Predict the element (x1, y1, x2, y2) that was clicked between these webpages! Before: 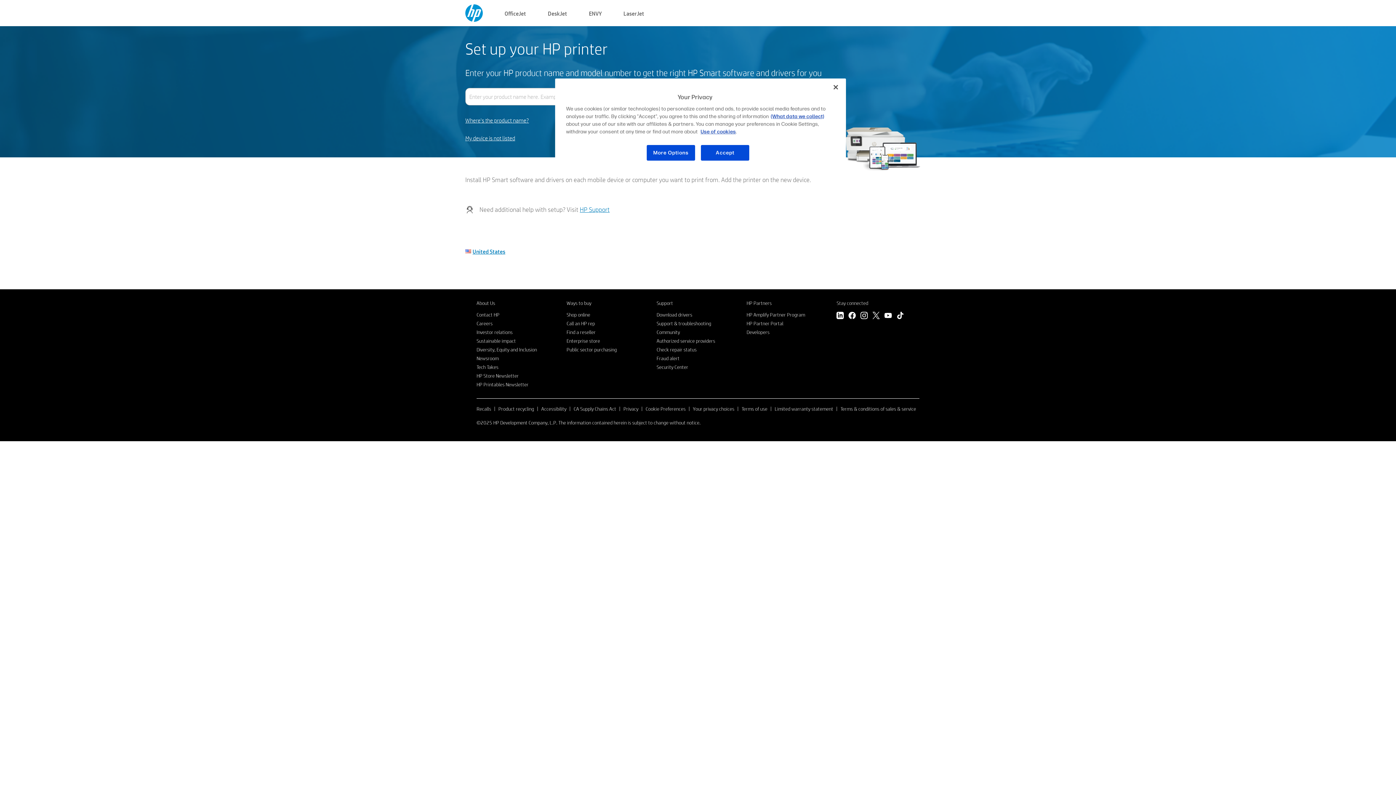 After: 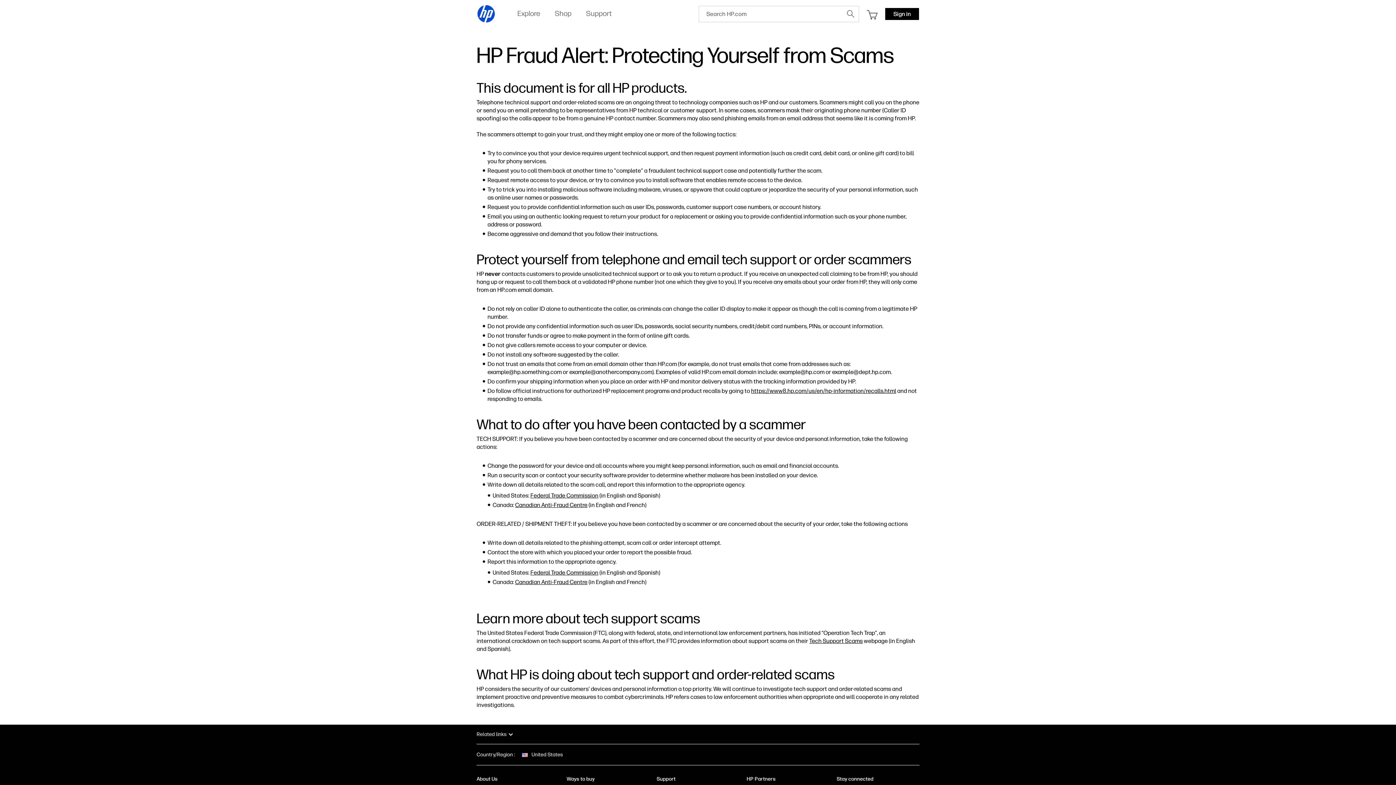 Action: label: Fraud alert bbox: (656, 355, 679, 361)